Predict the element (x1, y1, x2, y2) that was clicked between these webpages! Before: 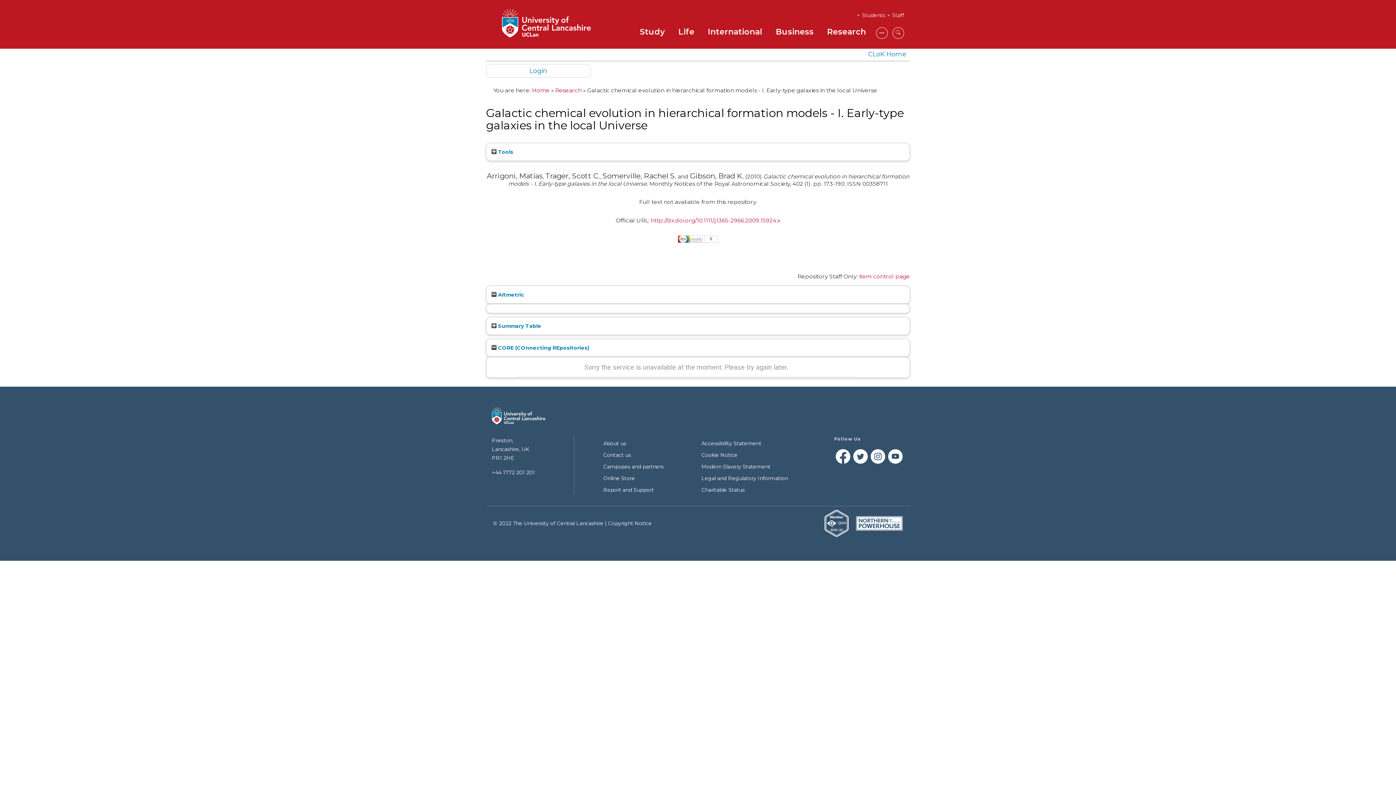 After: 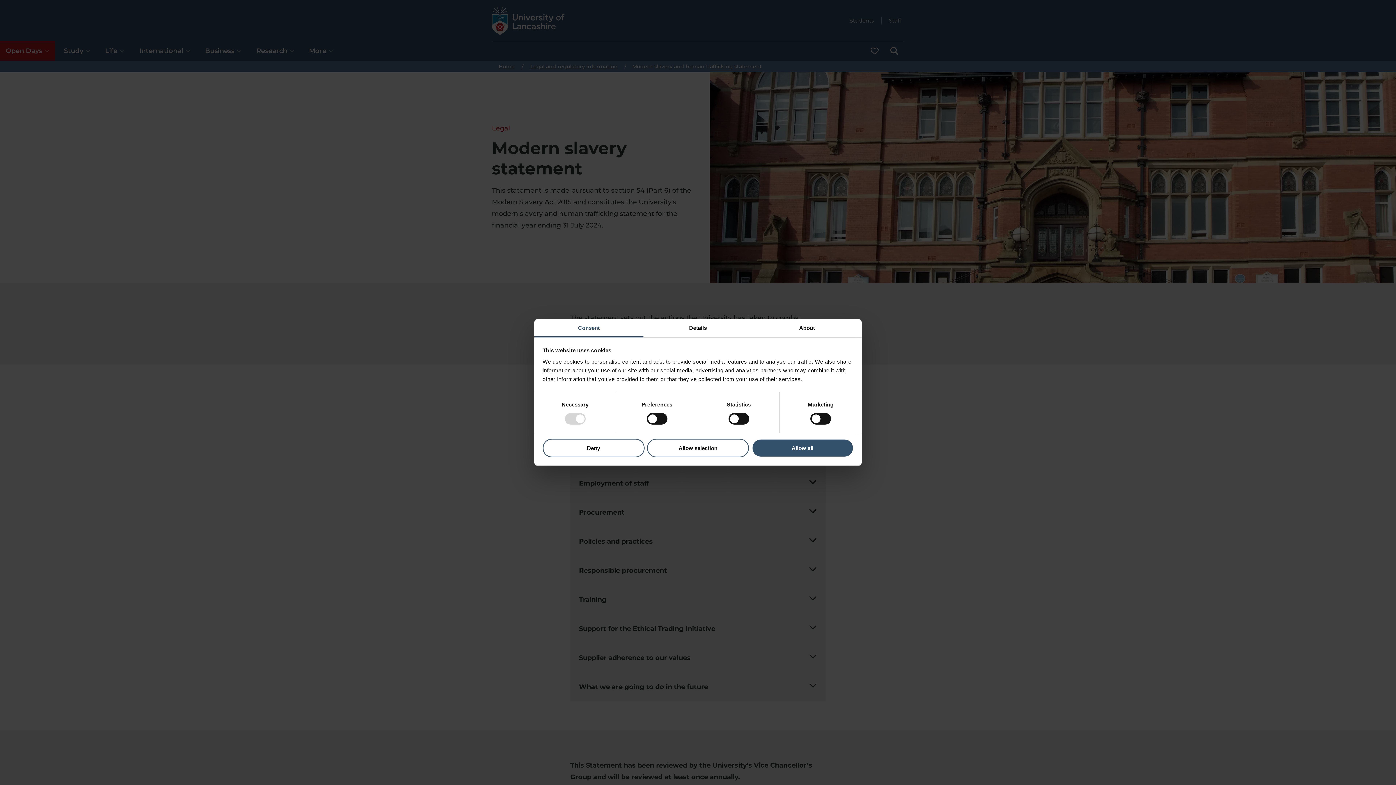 Action: label: Modern Slavery Statement bbox: (701, 463, 770, 470)